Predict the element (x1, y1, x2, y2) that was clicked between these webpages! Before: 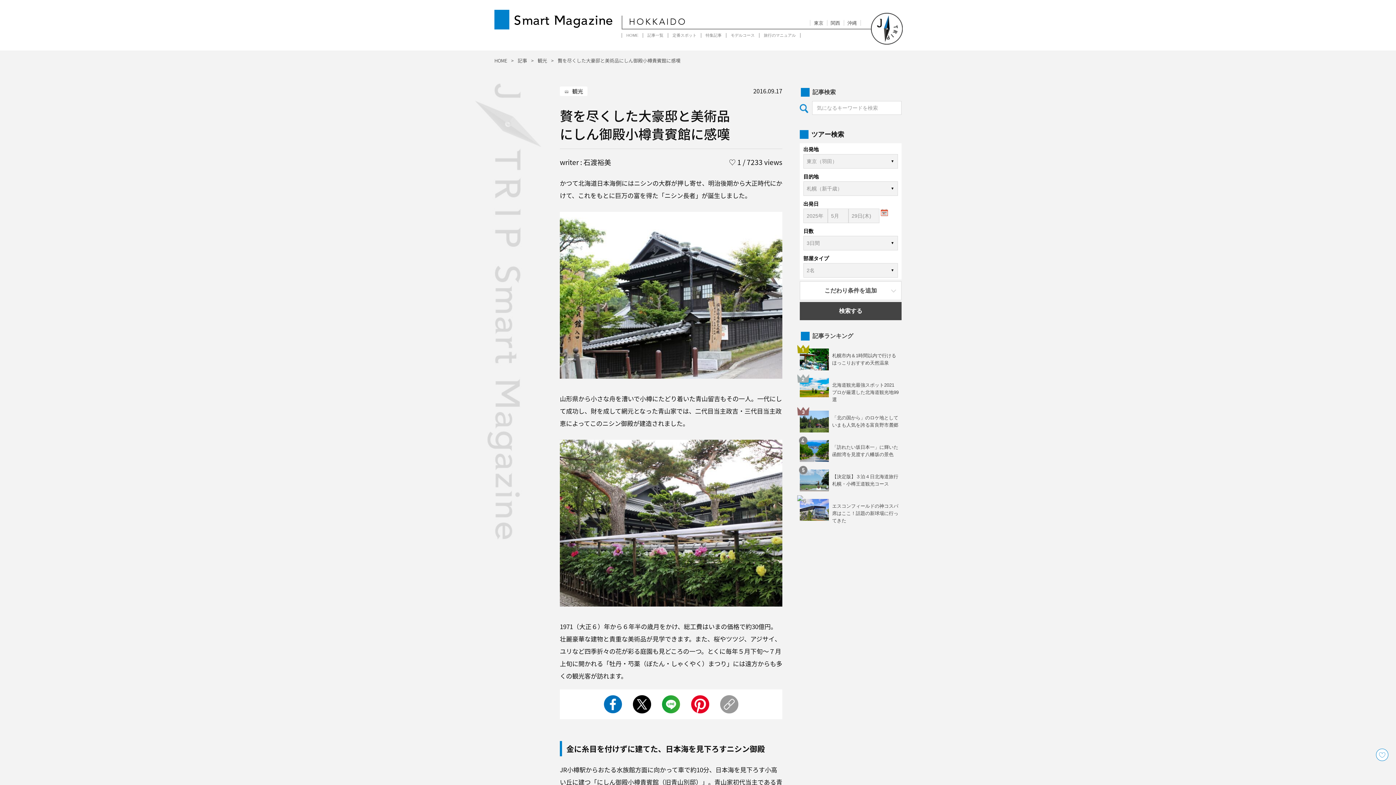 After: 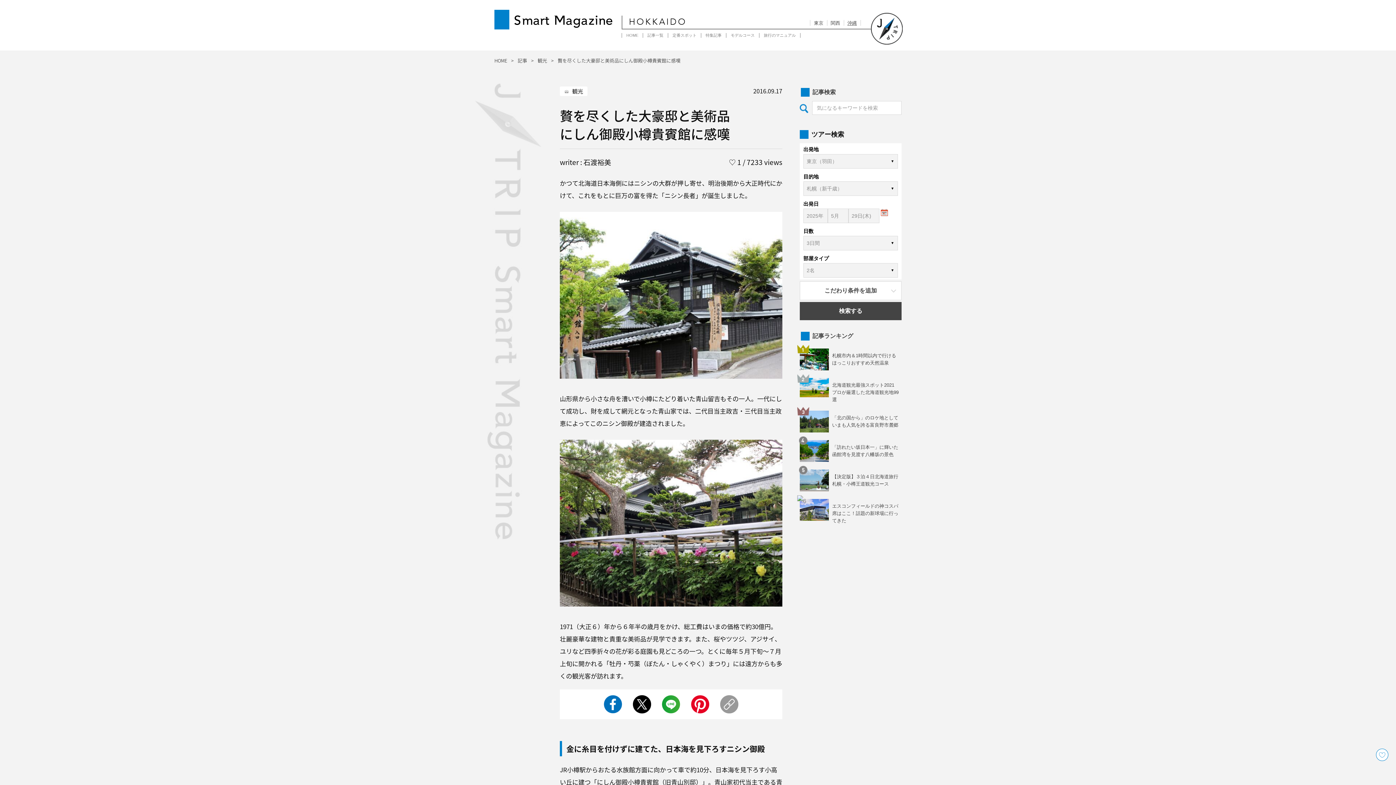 Action: label: 沖縄 bbox: (847, 20, 857, 25)